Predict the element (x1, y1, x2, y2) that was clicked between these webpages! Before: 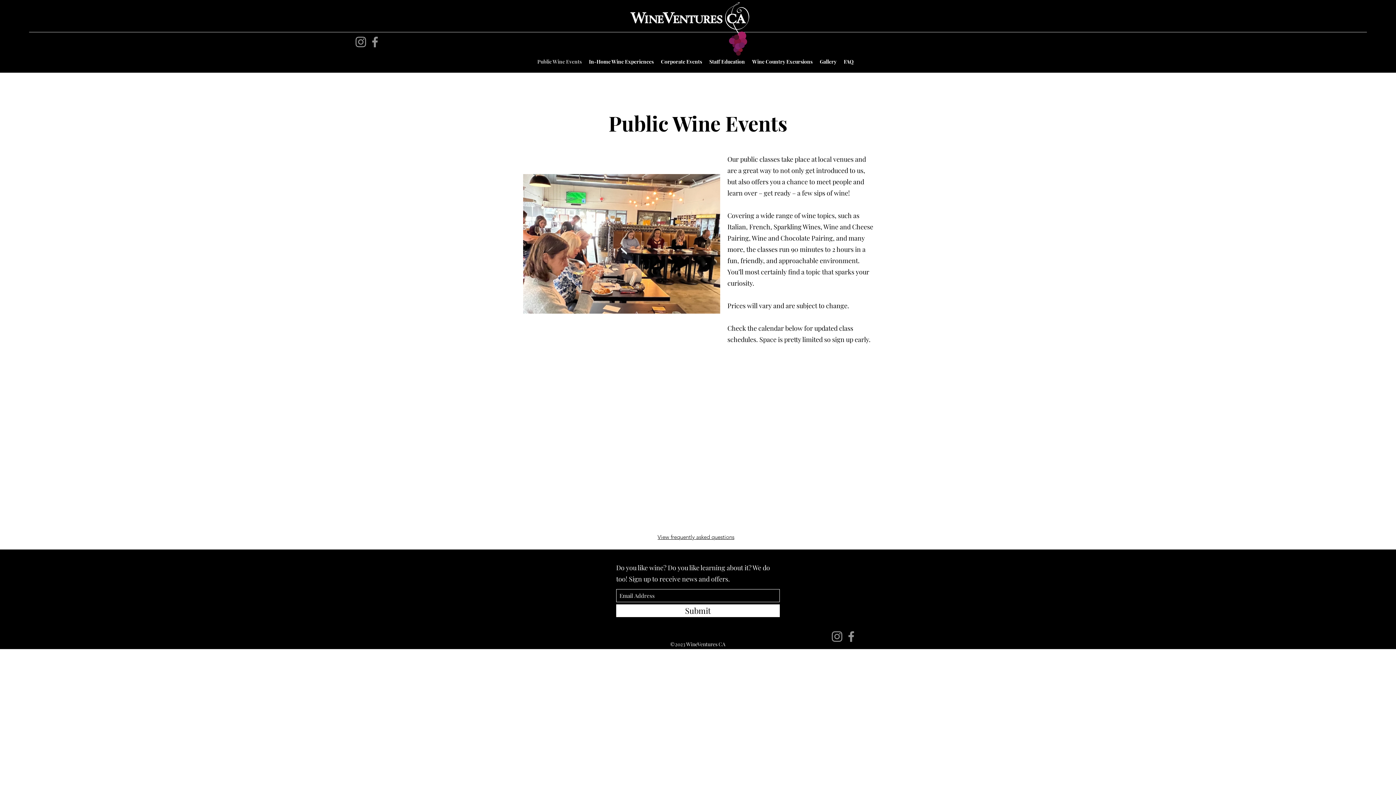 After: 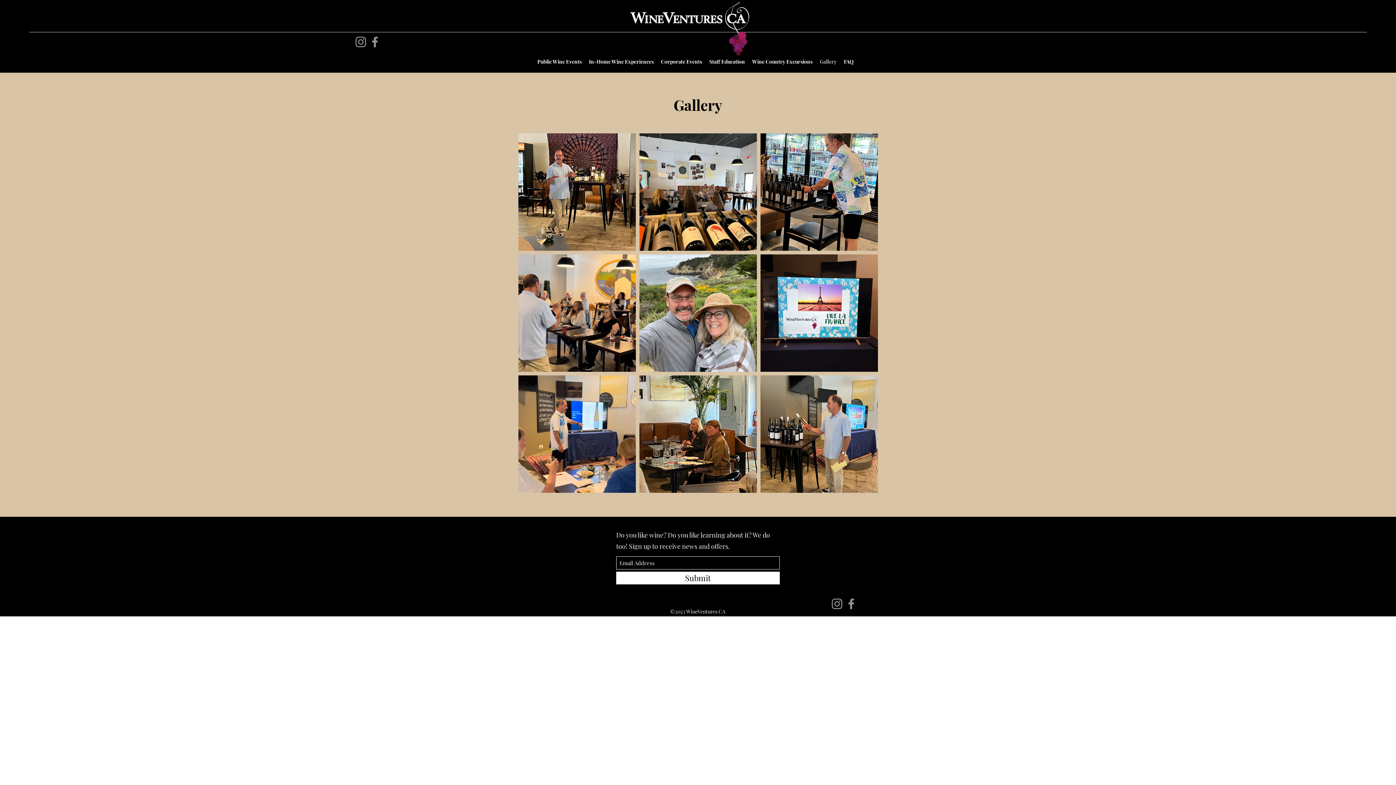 Action: label: Gallery bbox: (816, 55, 840, 68)